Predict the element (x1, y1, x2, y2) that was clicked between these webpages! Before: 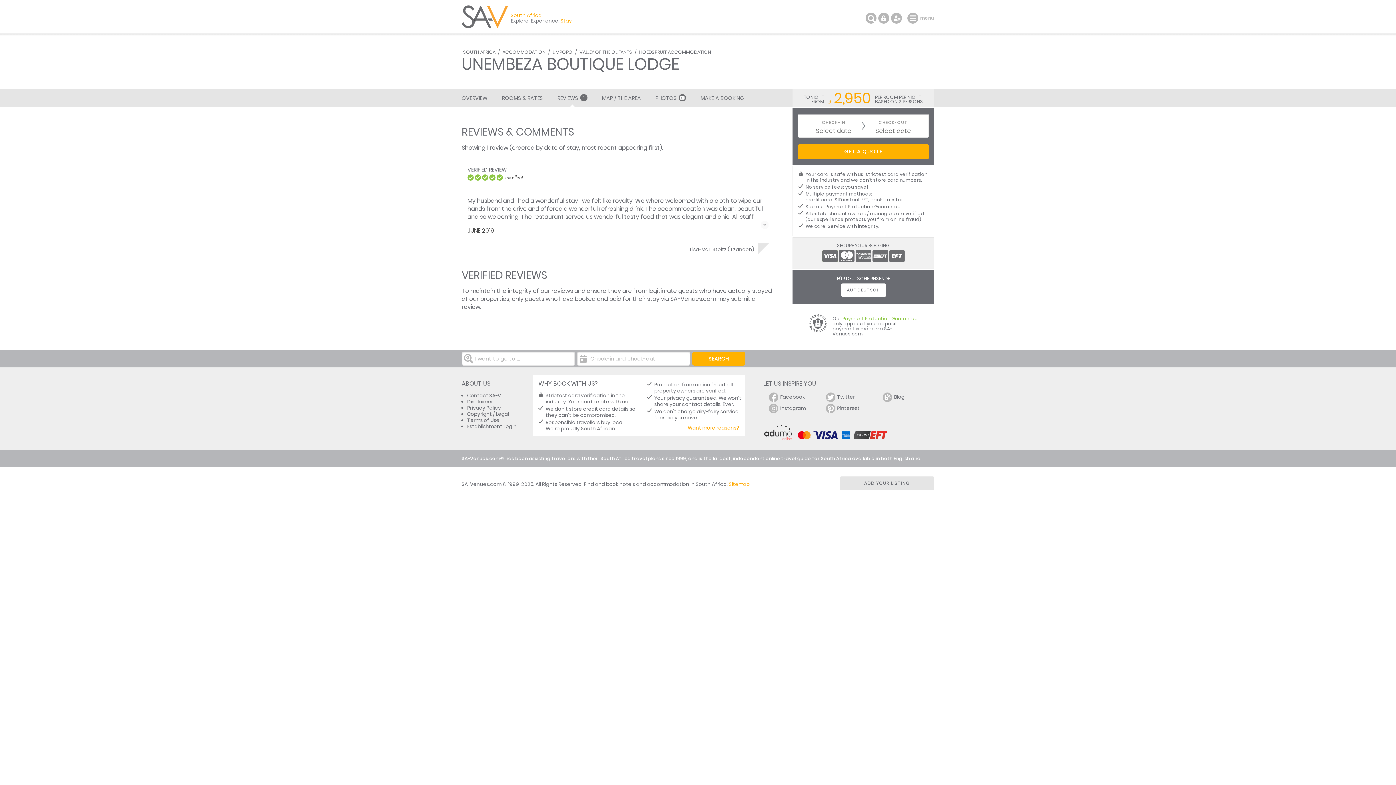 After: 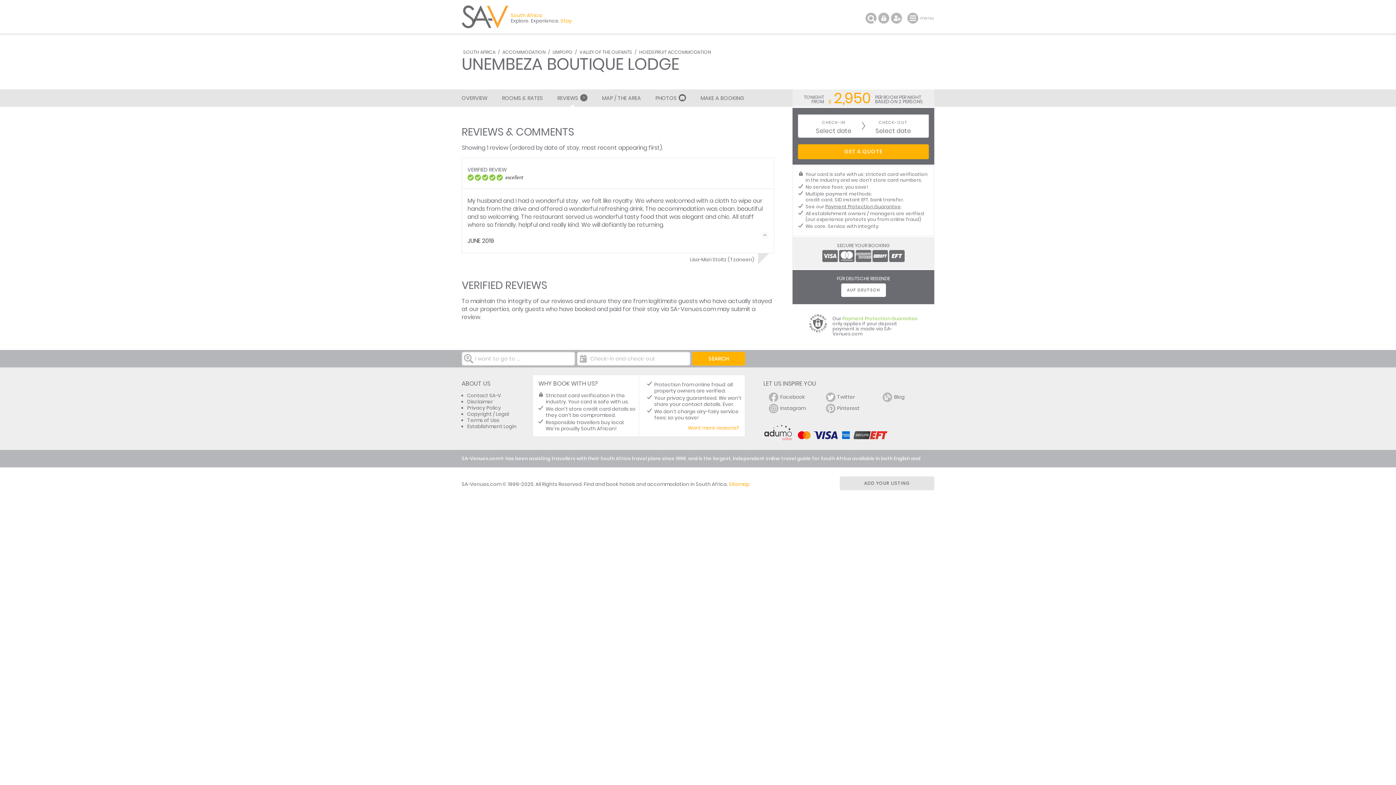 Action: bbox: (761, 221, 768, 228)